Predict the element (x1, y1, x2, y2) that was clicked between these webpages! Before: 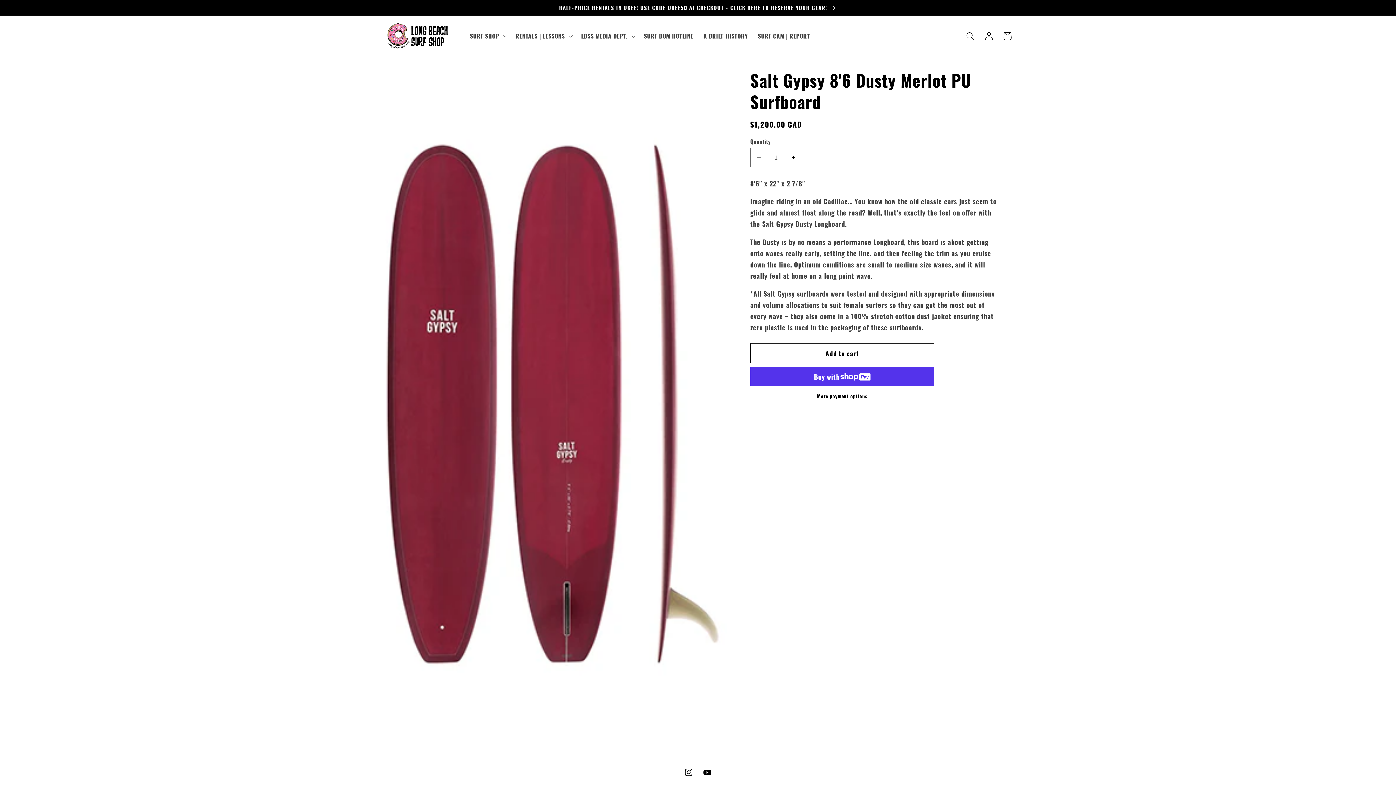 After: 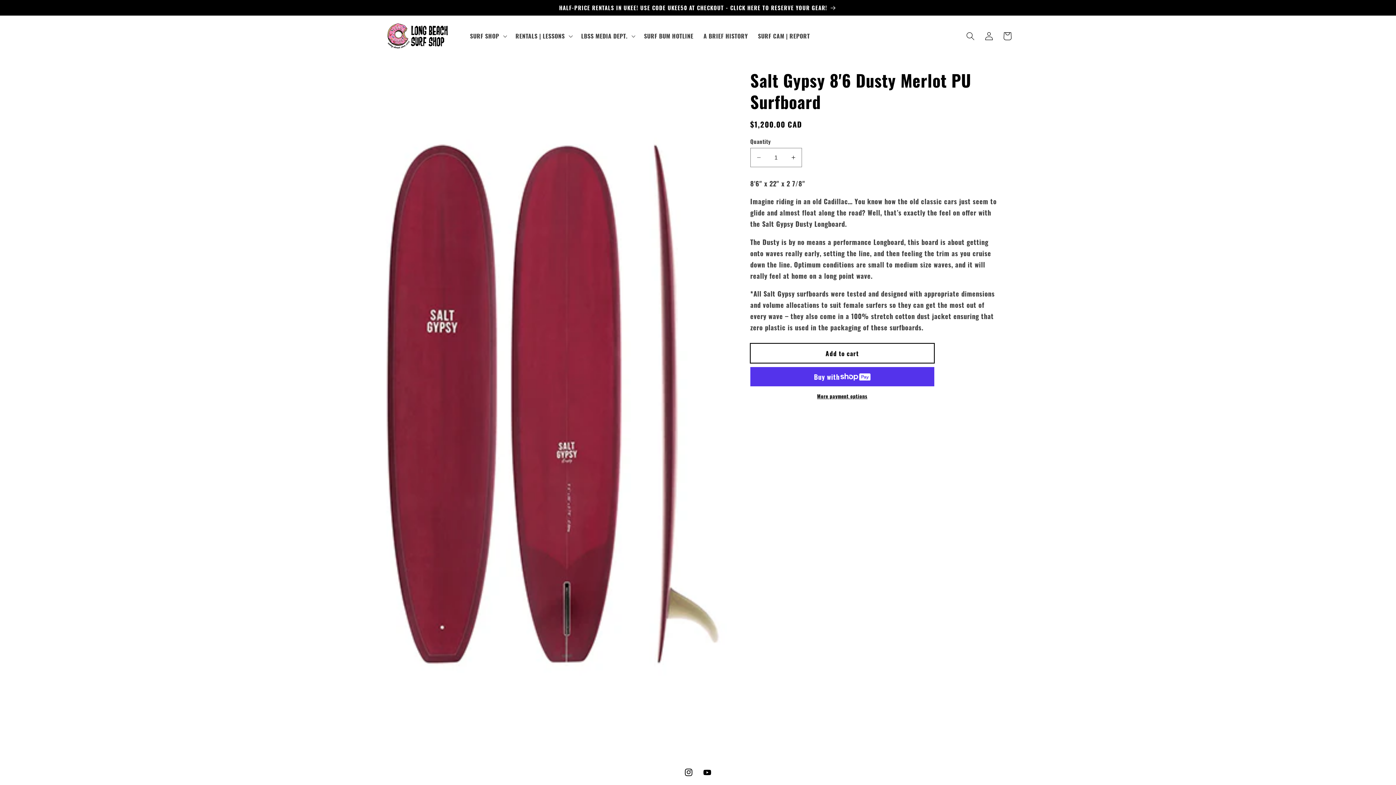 Action: label: Add to cart bbox: (750, 343, 934, 363)